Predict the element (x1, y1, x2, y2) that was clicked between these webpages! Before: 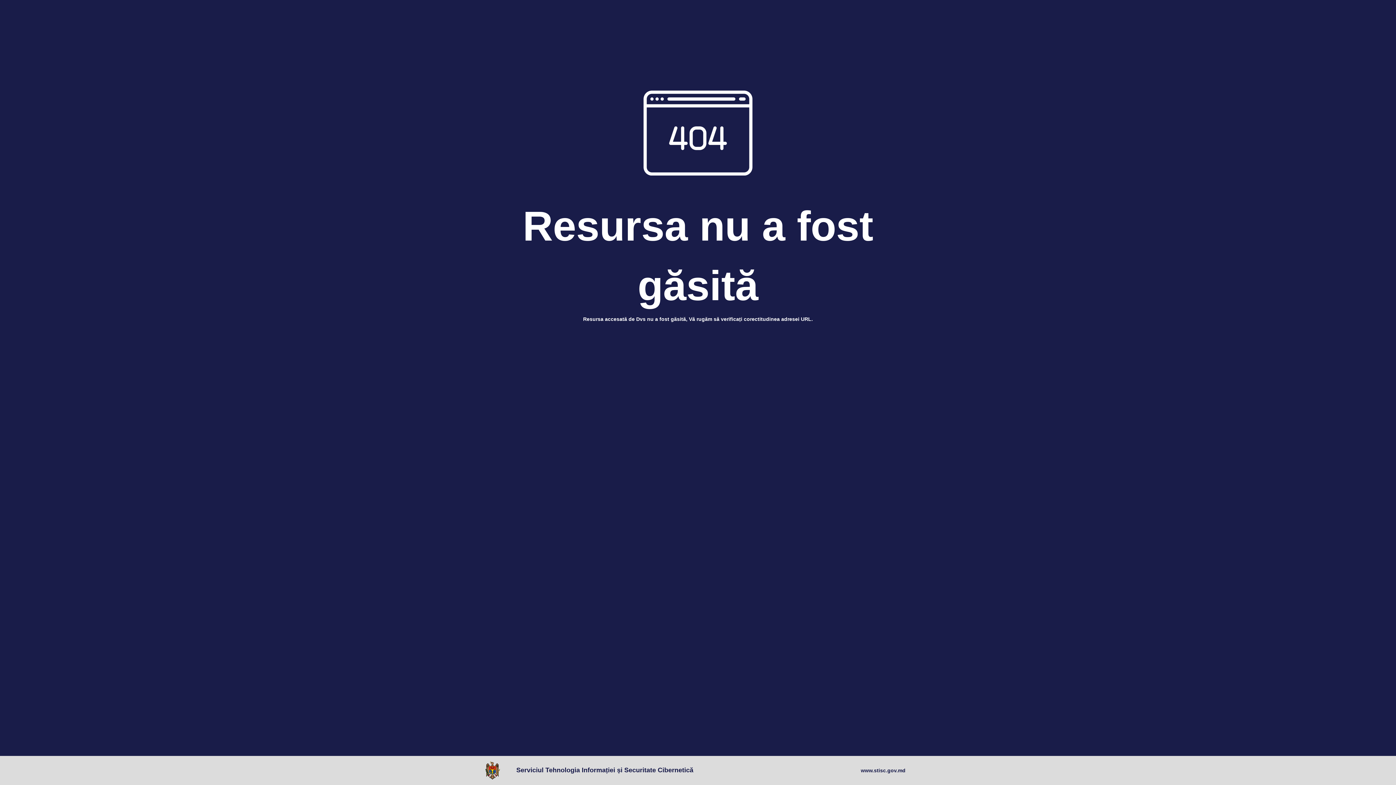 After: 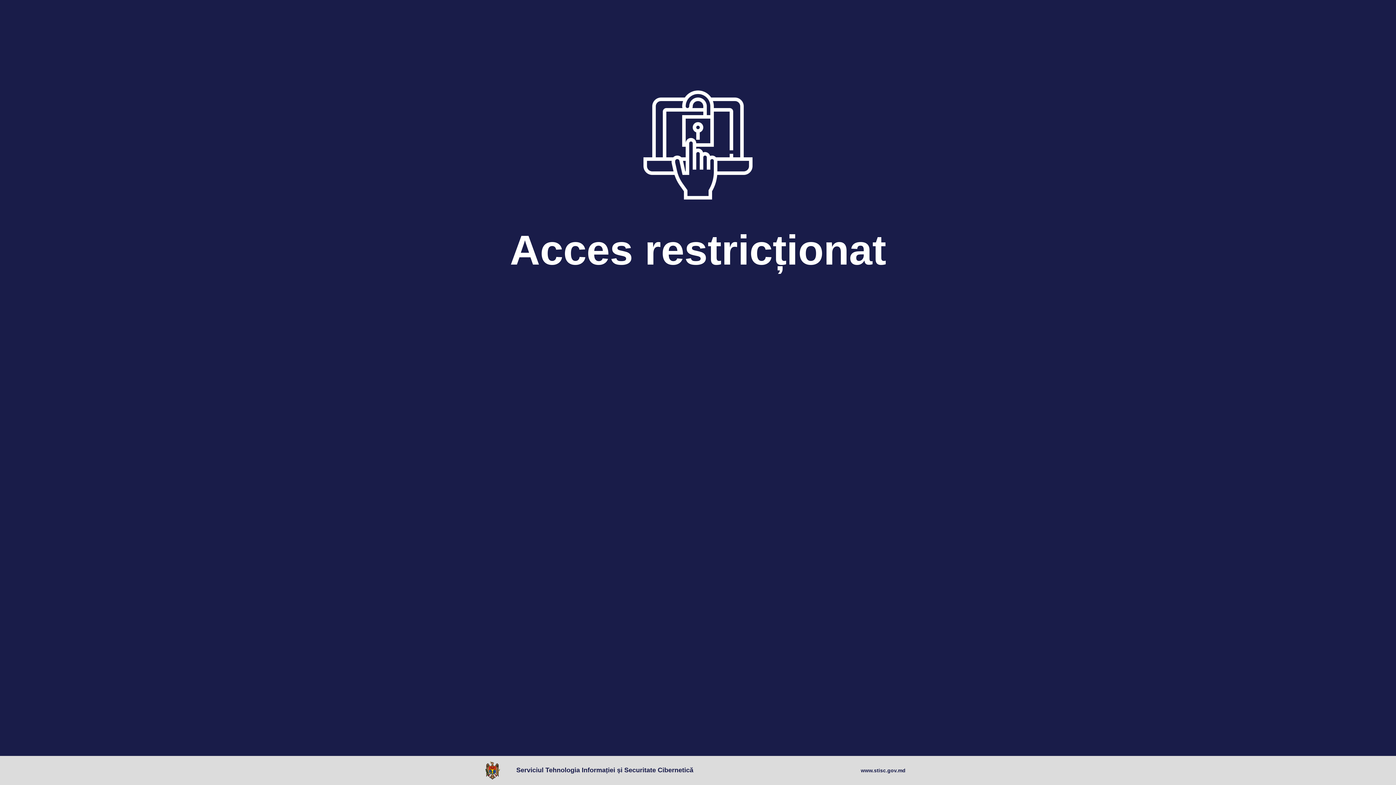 Action: bbox: (861, 767, 905, 774) label: www.stisc.gov.md